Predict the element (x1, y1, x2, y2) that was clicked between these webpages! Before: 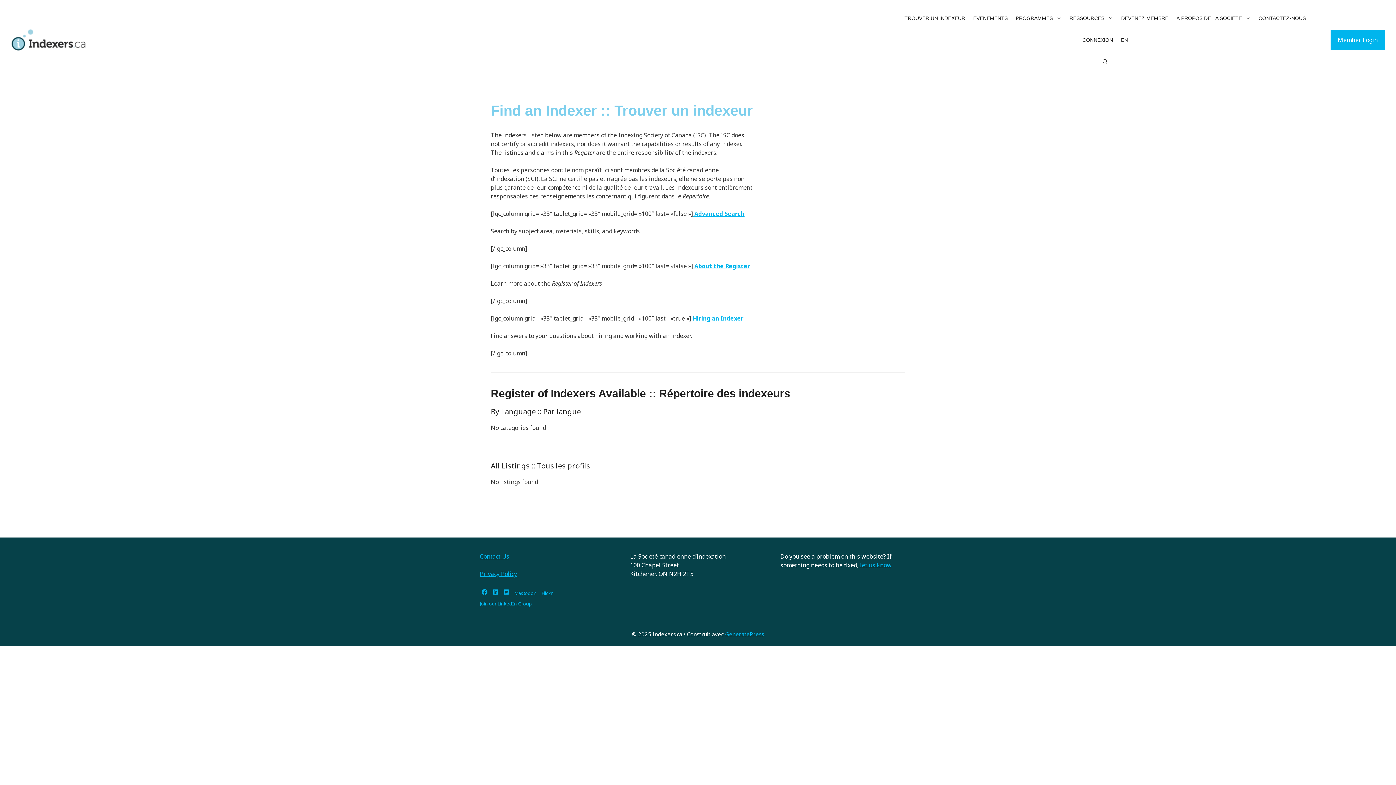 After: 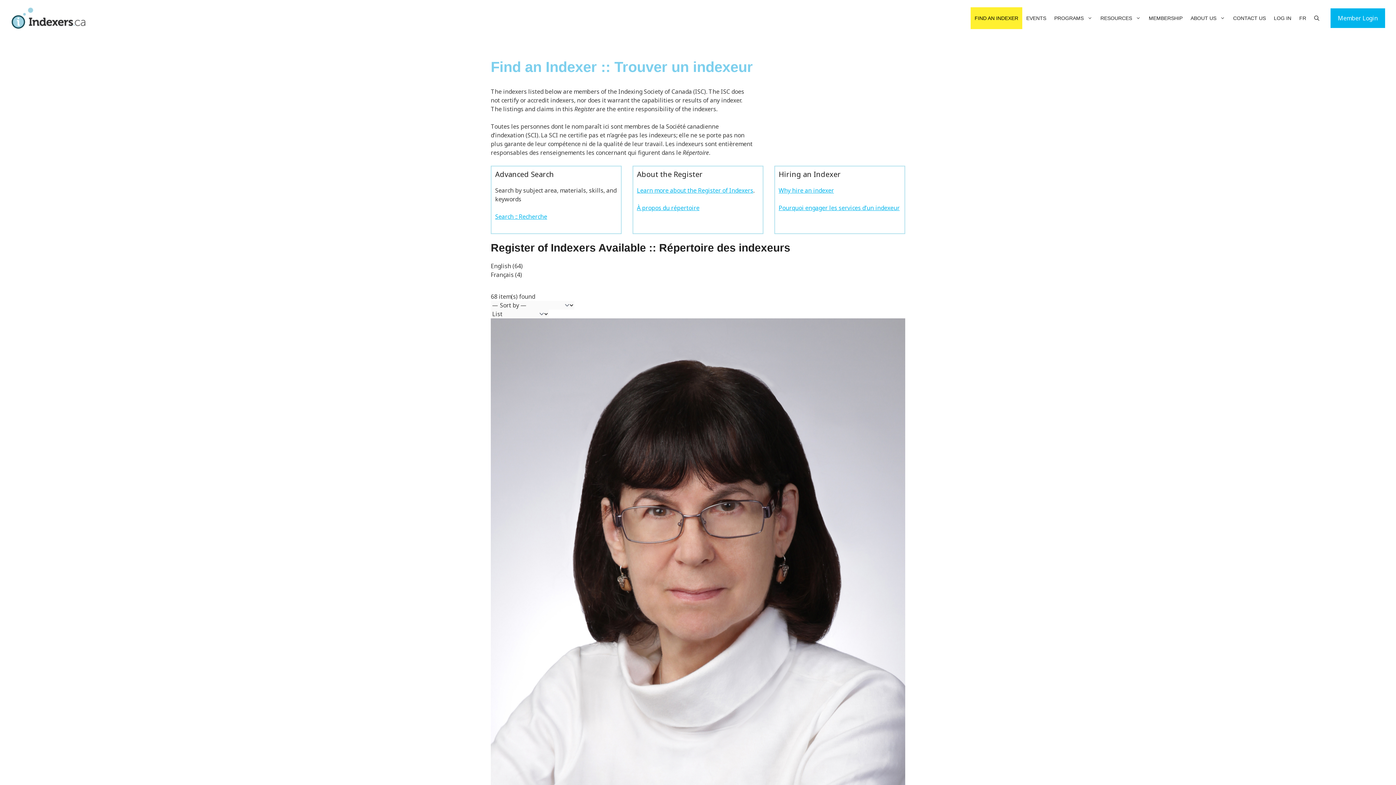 Action: label: TROUVER UN INDEXEUR bbox: (900, 7, 969, 29)